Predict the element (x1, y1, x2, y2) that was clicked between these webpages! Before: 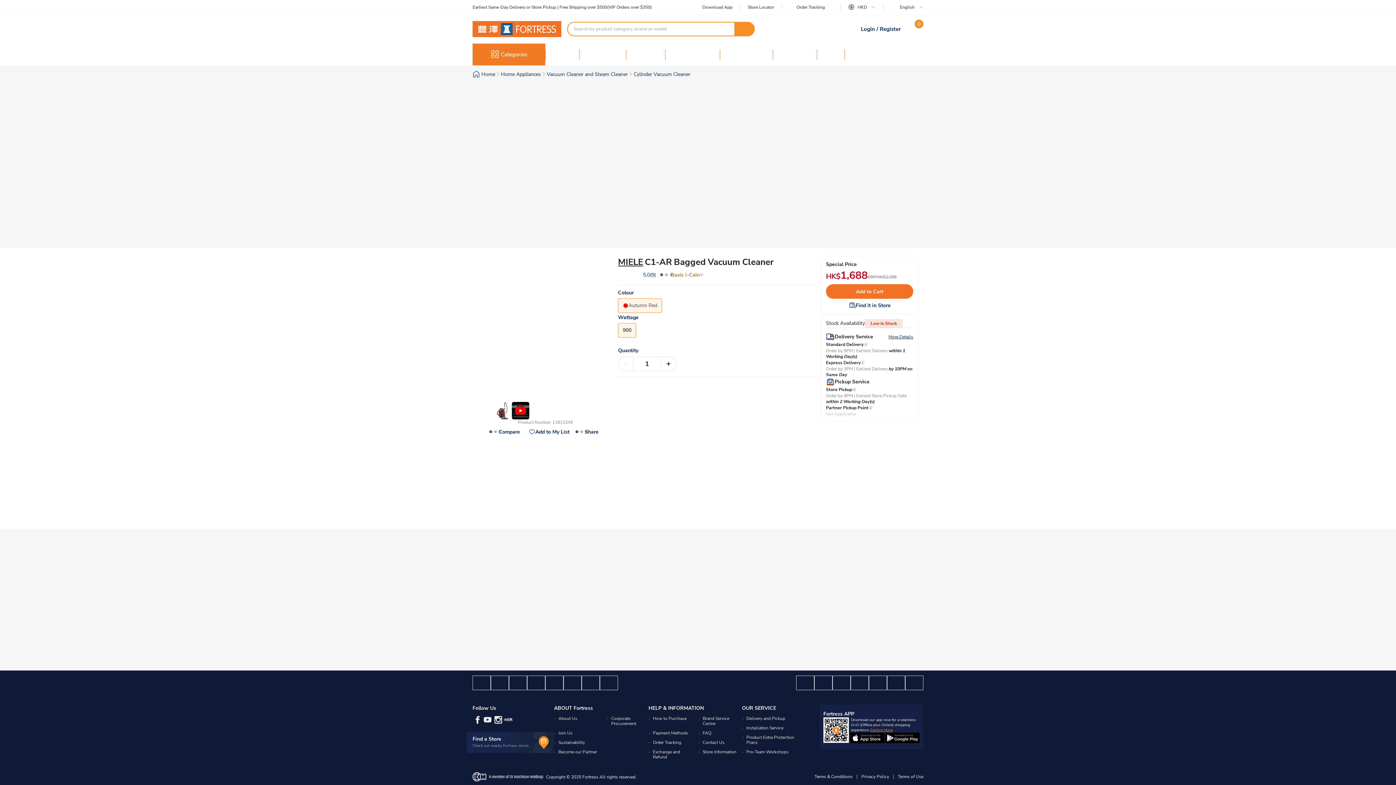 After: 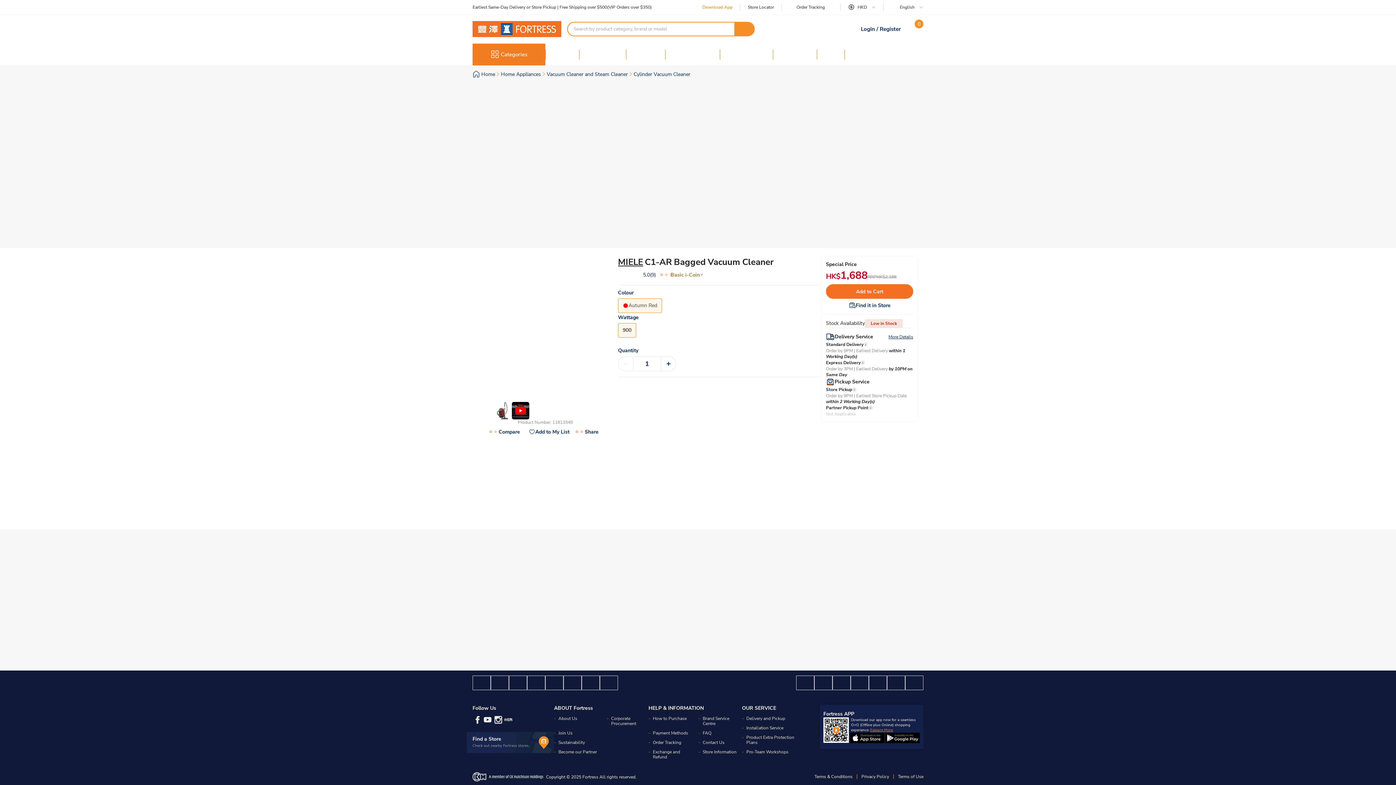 Action: bbox: (702, 0, 732, 15) label: Download App